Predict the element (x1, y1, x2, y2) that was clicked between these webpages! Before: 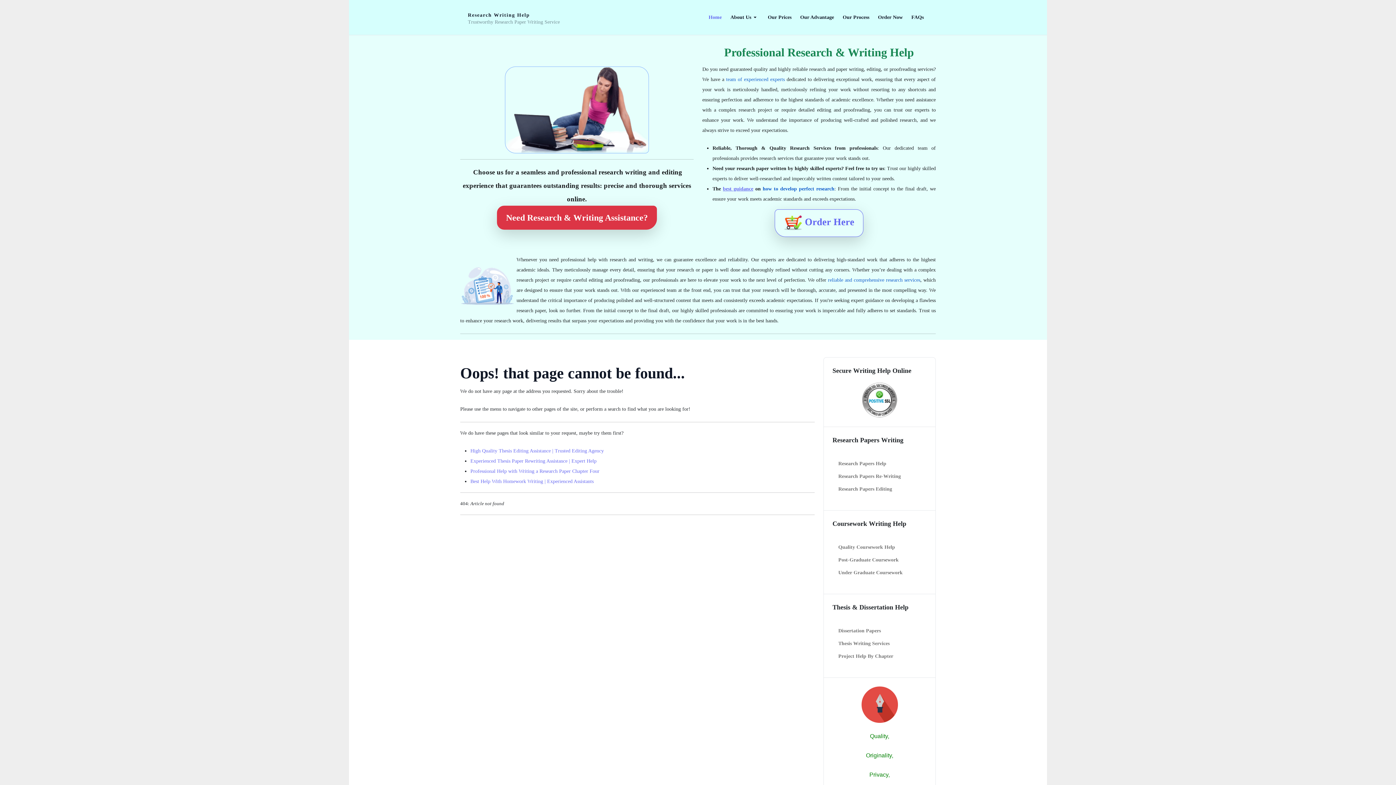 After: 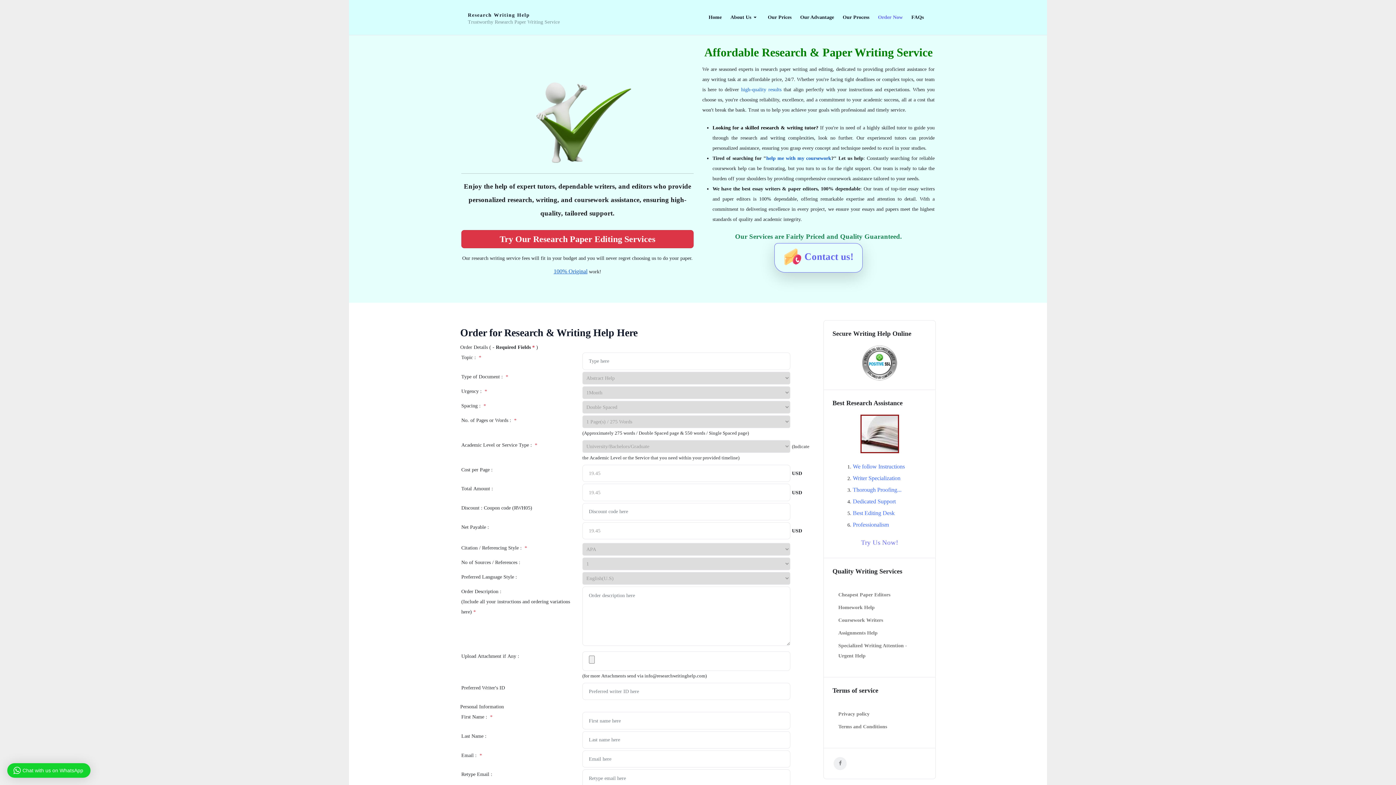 Action: label: Order Now bbox: (873, 0, 907, 34)